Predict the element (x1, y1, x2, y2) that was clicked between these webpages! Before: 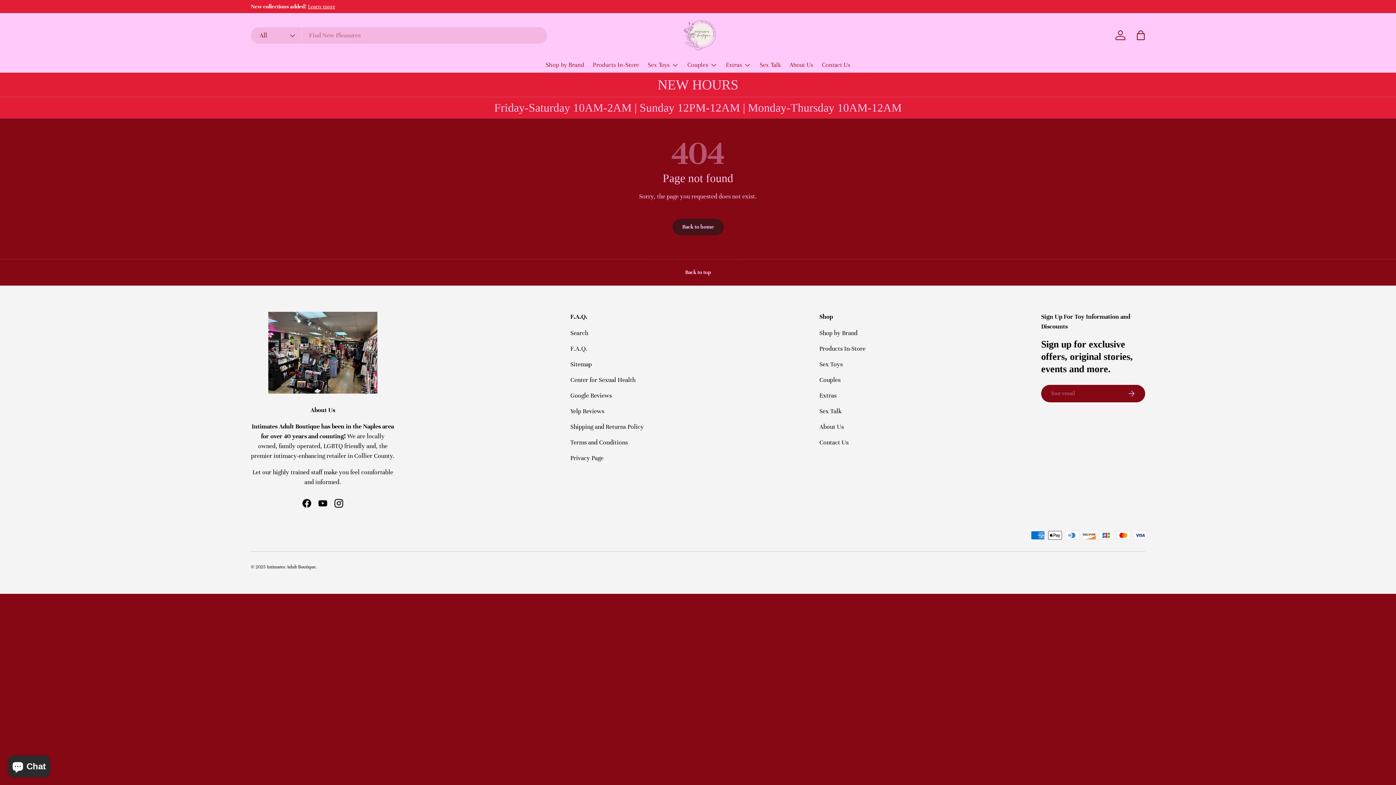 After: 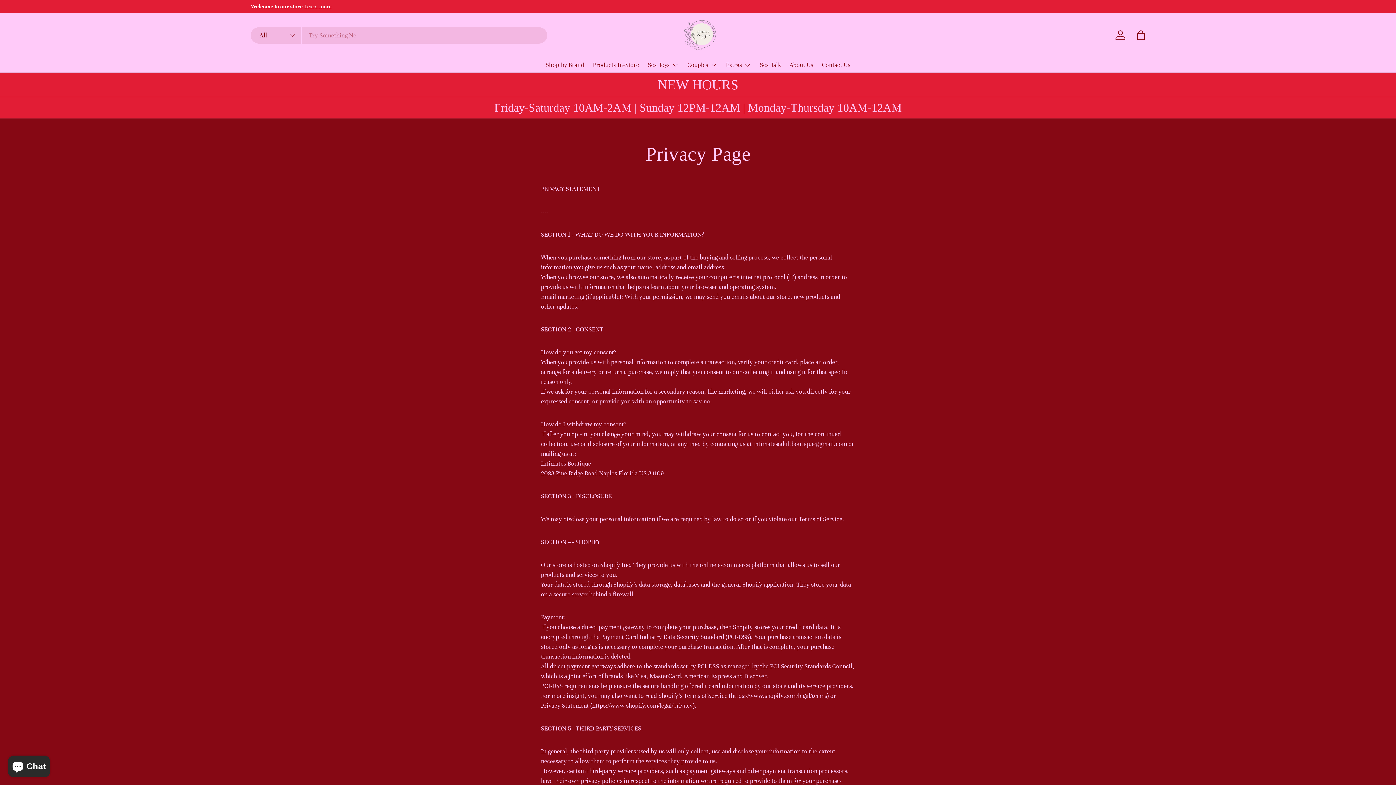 Action: bbox: (570, 454, 603, 462) label: Privacy Page